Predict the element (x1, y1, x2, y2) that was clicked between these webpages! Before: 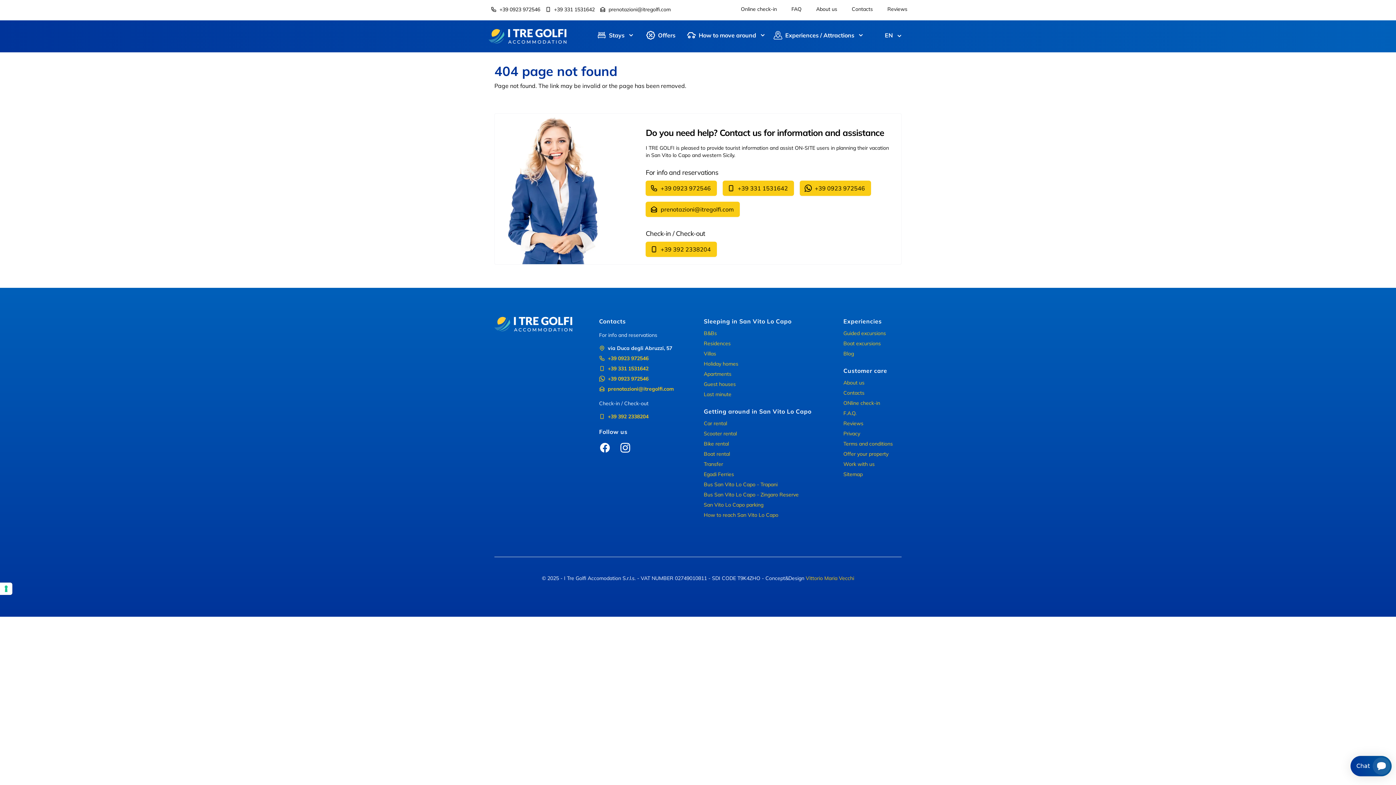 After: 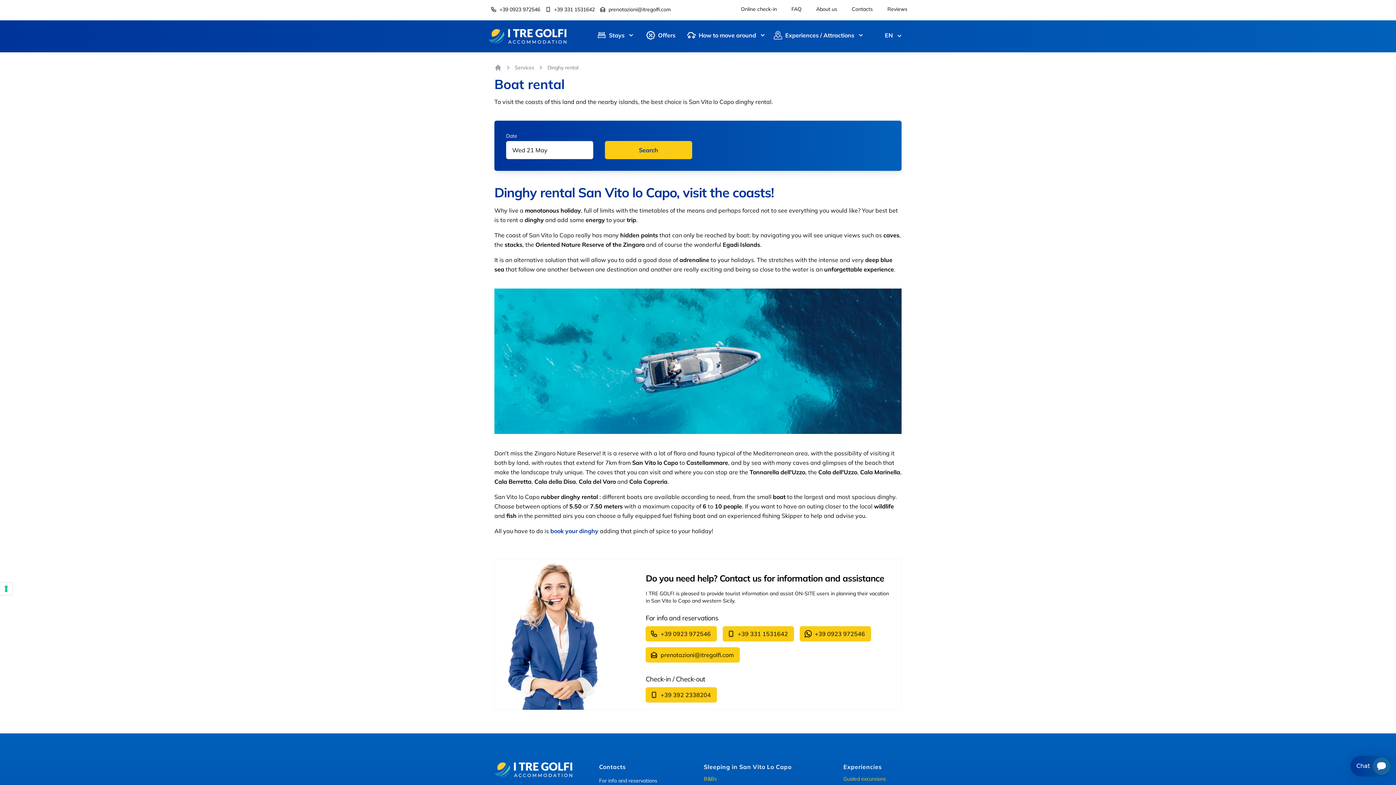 Action: bbox: (704, 450, 730, 457) label: Boat rental